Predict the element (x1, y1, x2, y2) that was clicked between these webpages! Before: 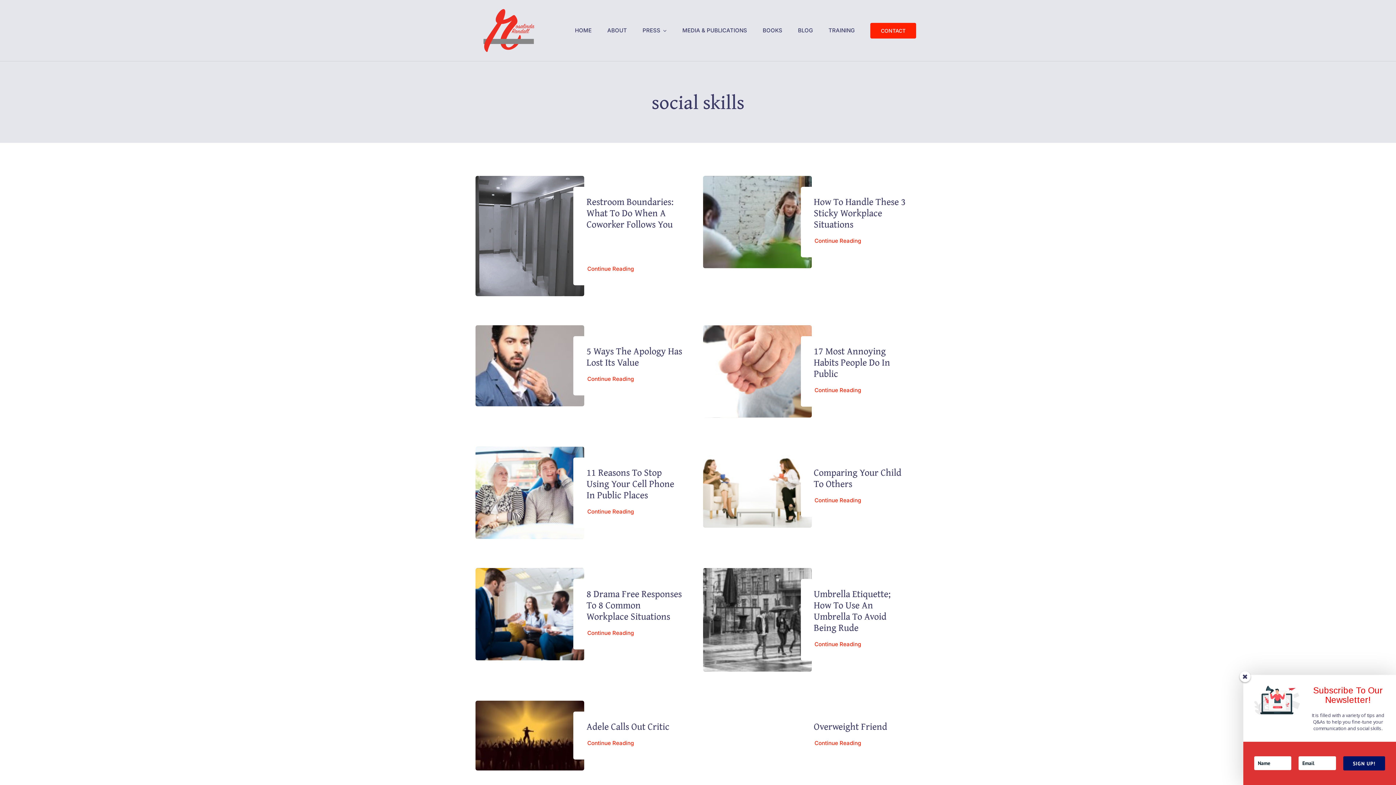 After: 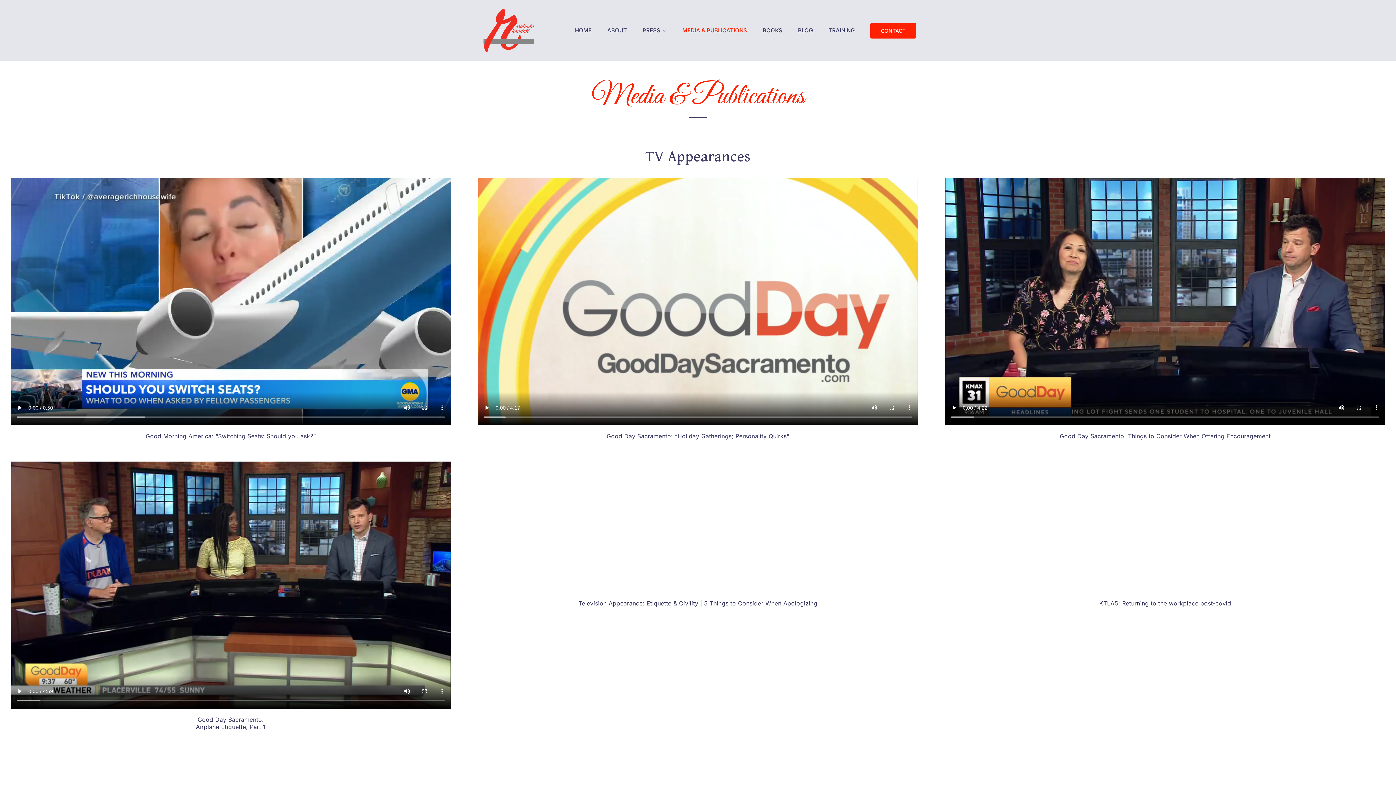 Action: label: MEDIA & PUBLICATIONS bbox: (682, 22, 747, 38)